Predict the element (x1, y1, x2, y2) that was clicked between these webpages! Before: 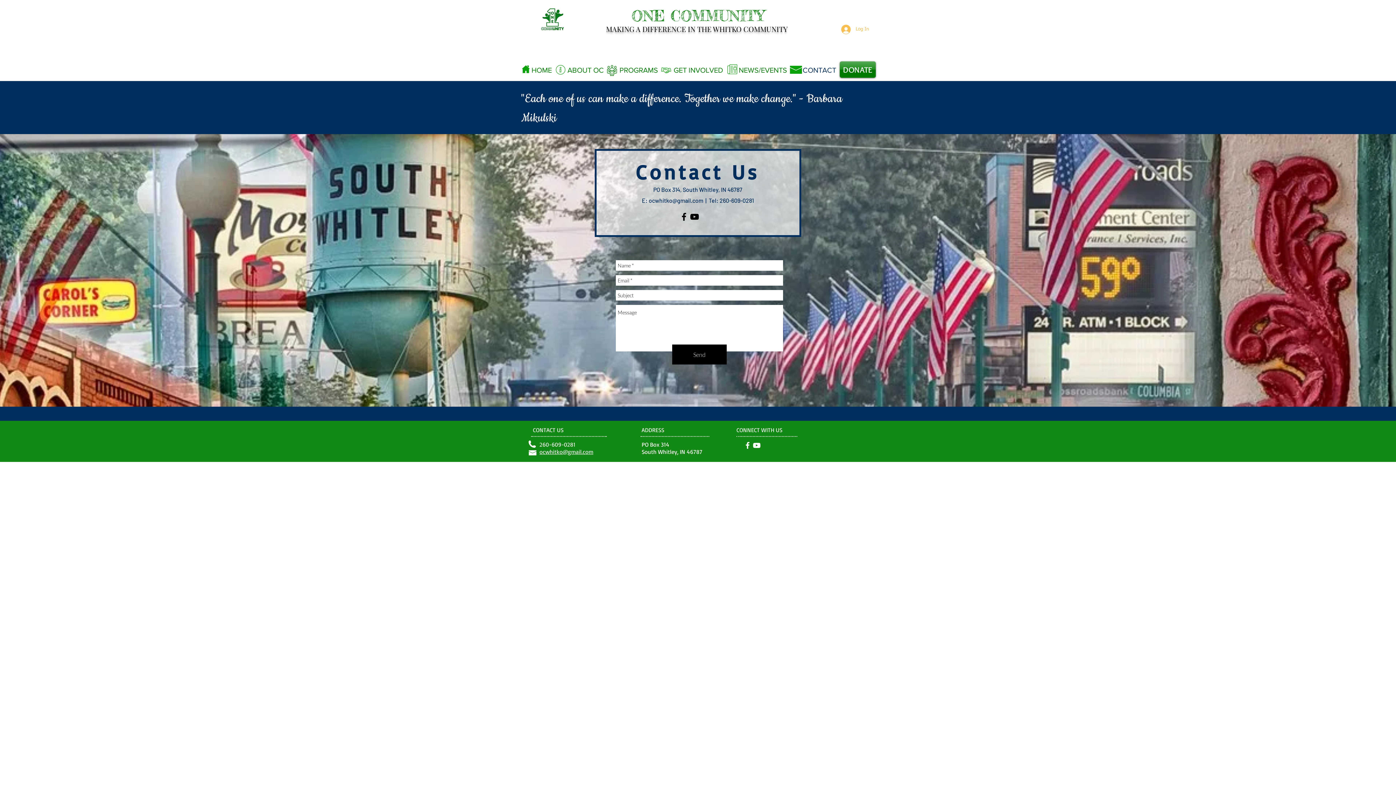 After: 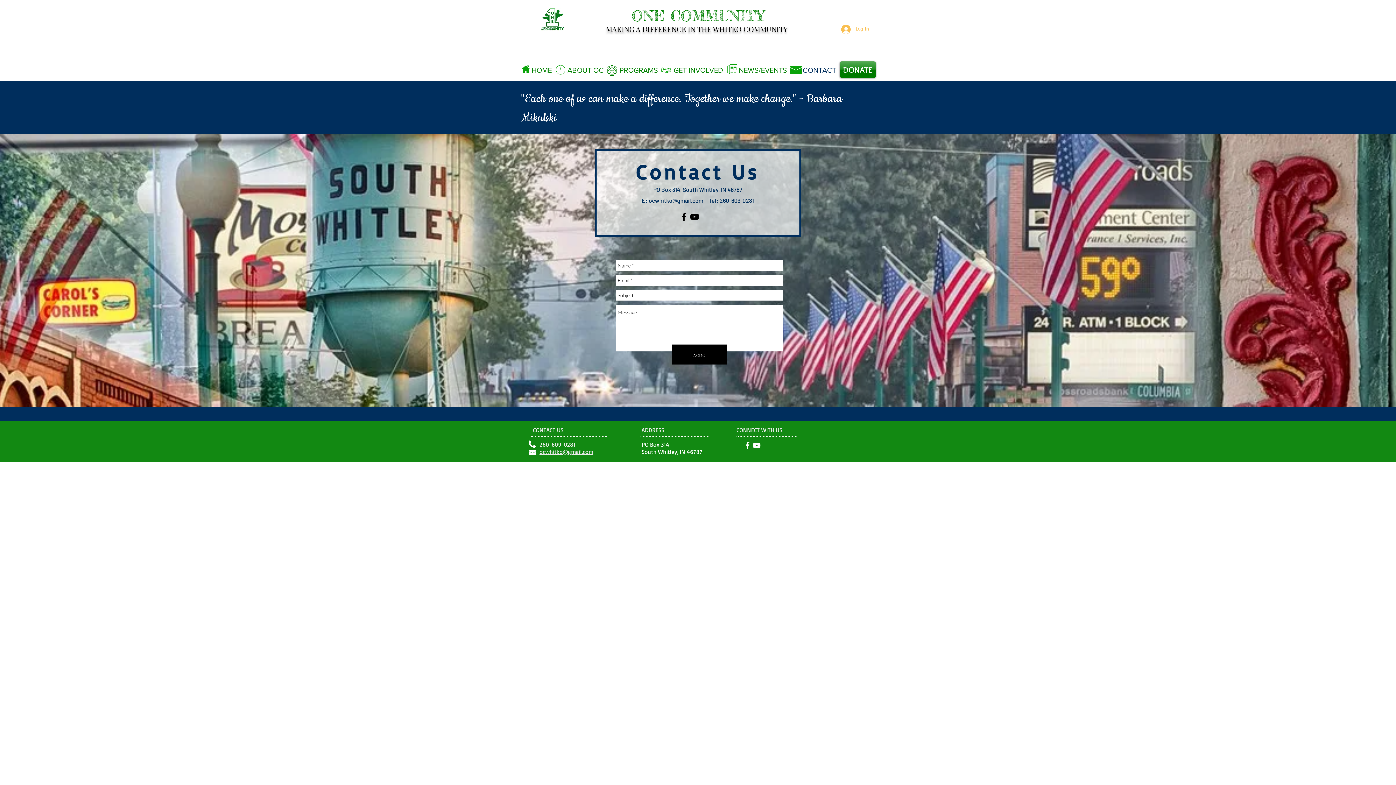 Action: label: OC YouTube bbox: (752, 441, 761, 450)